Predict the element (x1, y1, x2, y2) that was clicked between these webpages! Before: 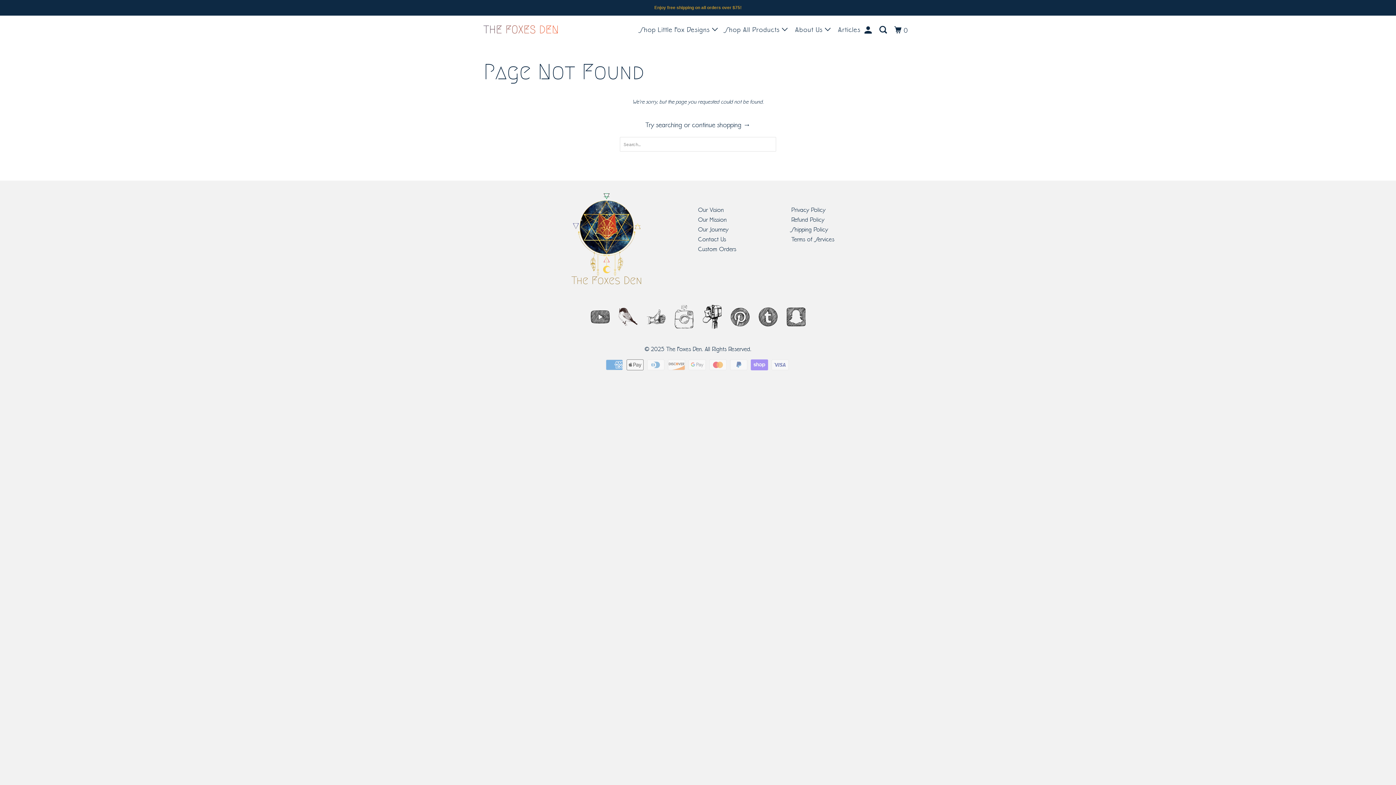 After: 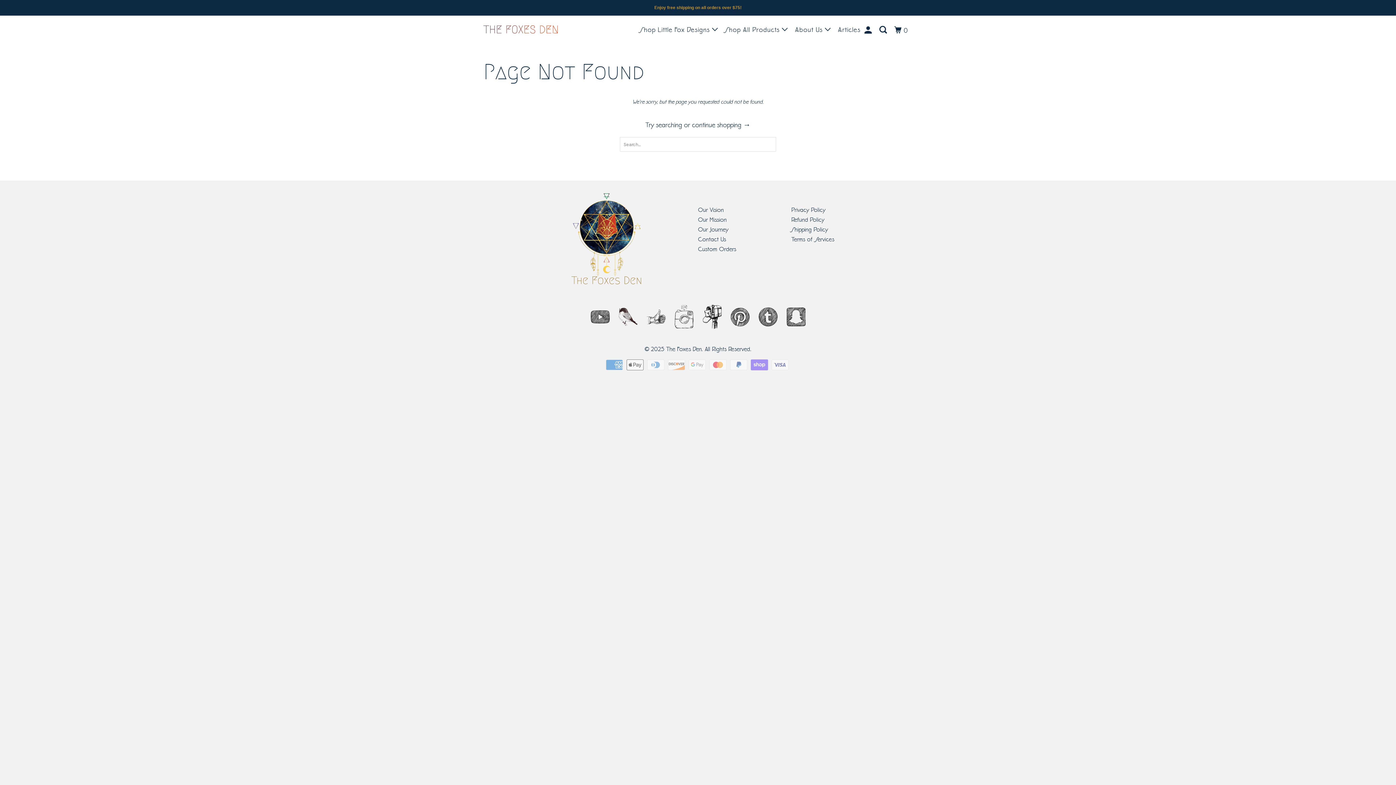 Action: bbox: (618, 308, 637, 327)